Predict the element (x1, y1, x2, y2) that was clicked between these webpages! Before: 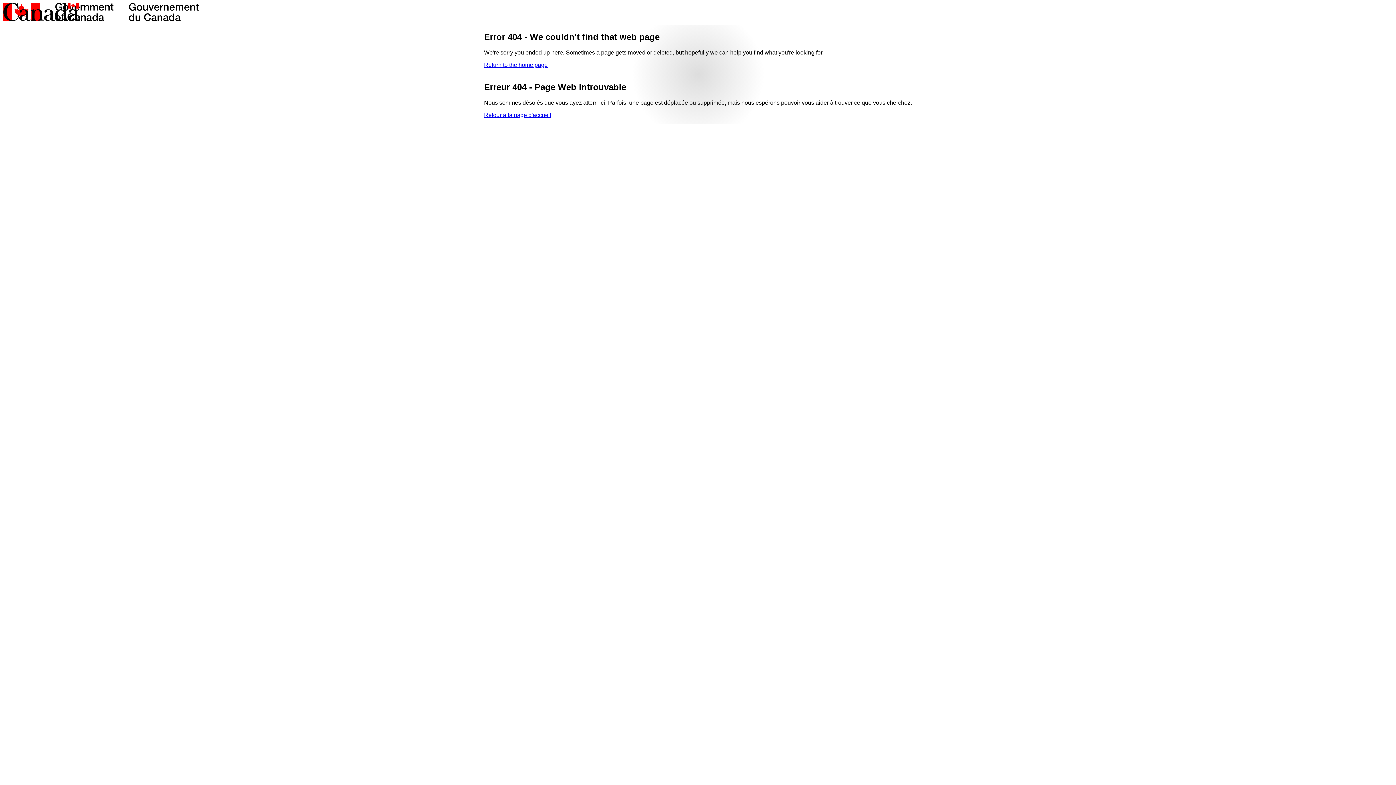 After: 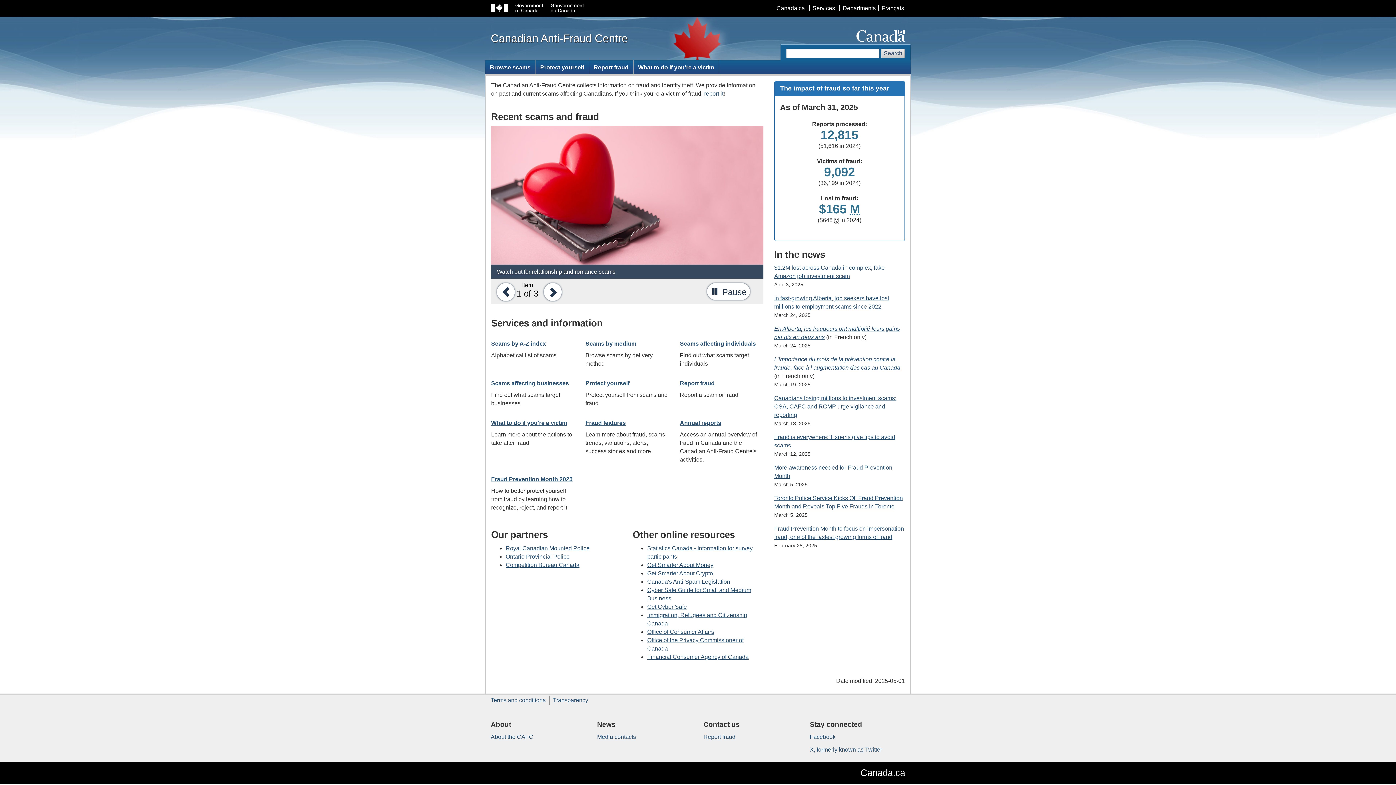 Action: bbox: (484, 61, 547, 67) label: Return to the home page